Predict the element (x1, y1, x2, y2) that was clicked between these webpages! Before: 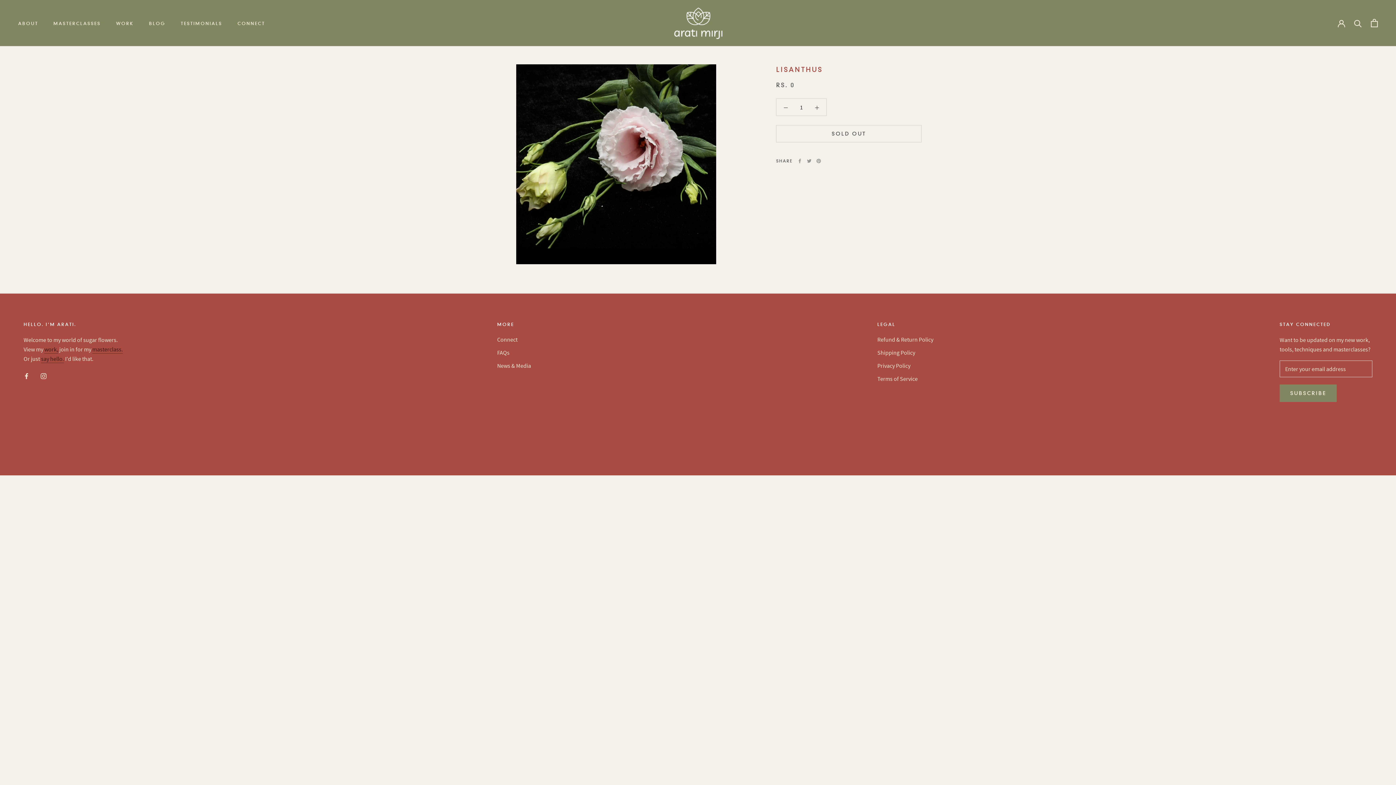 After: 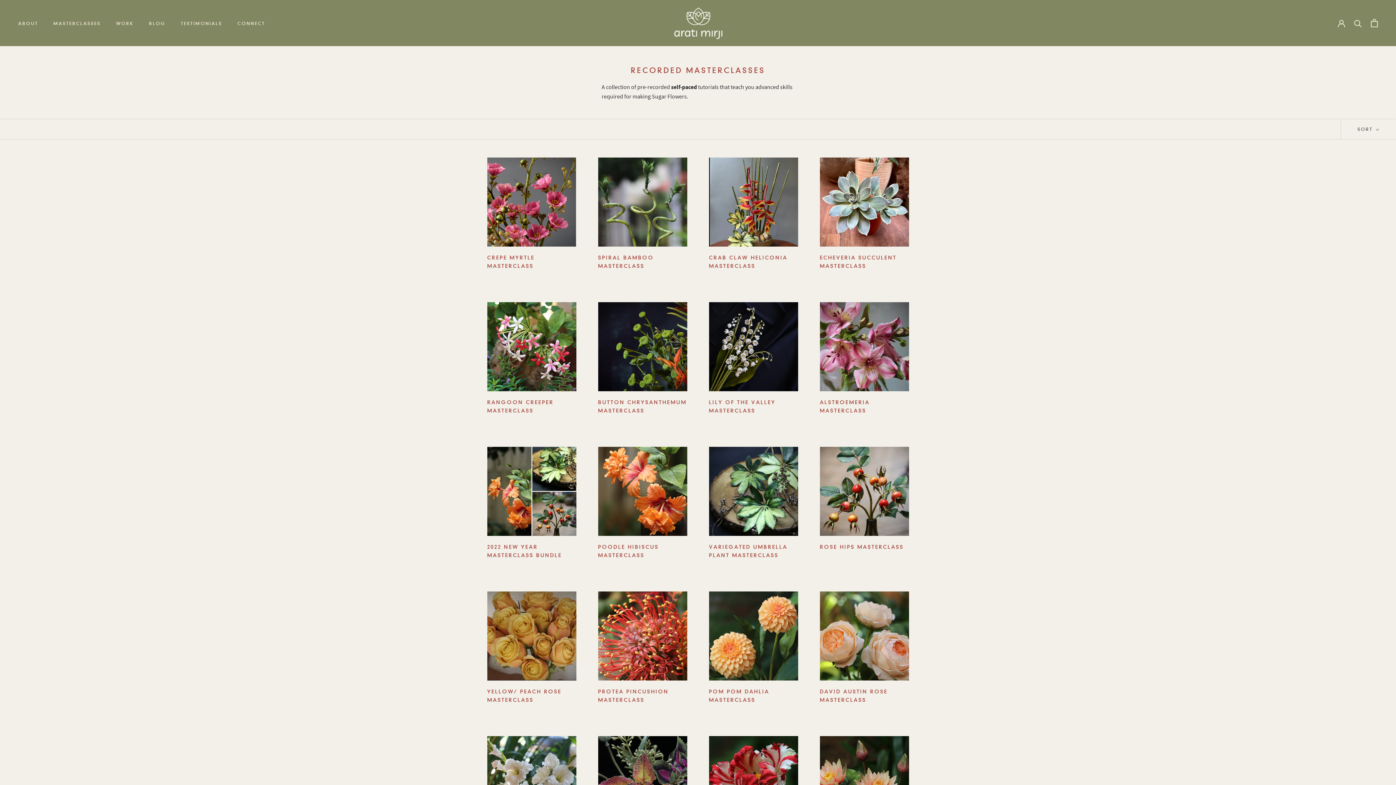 Action: label: MASTERCLASSES bbox: (53, 20, 100, 26)